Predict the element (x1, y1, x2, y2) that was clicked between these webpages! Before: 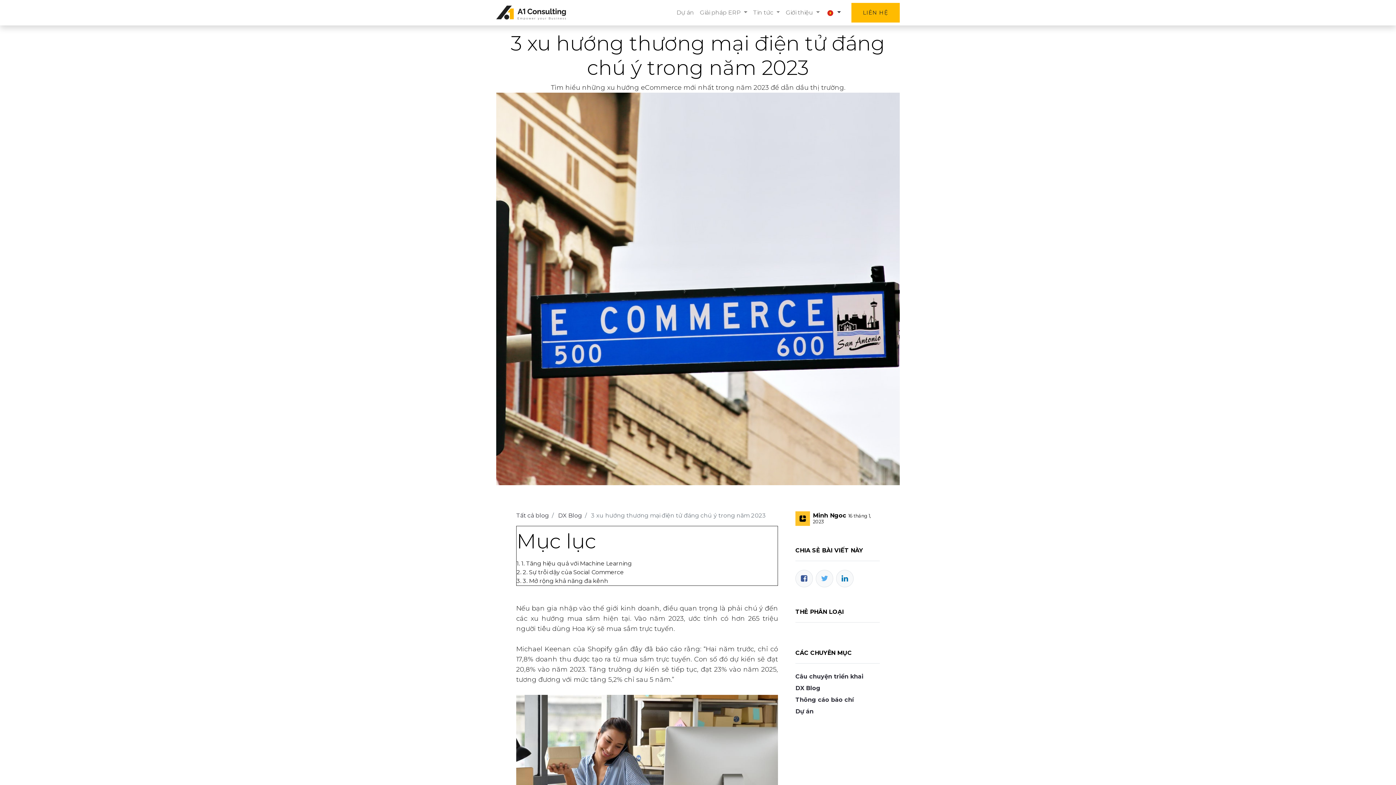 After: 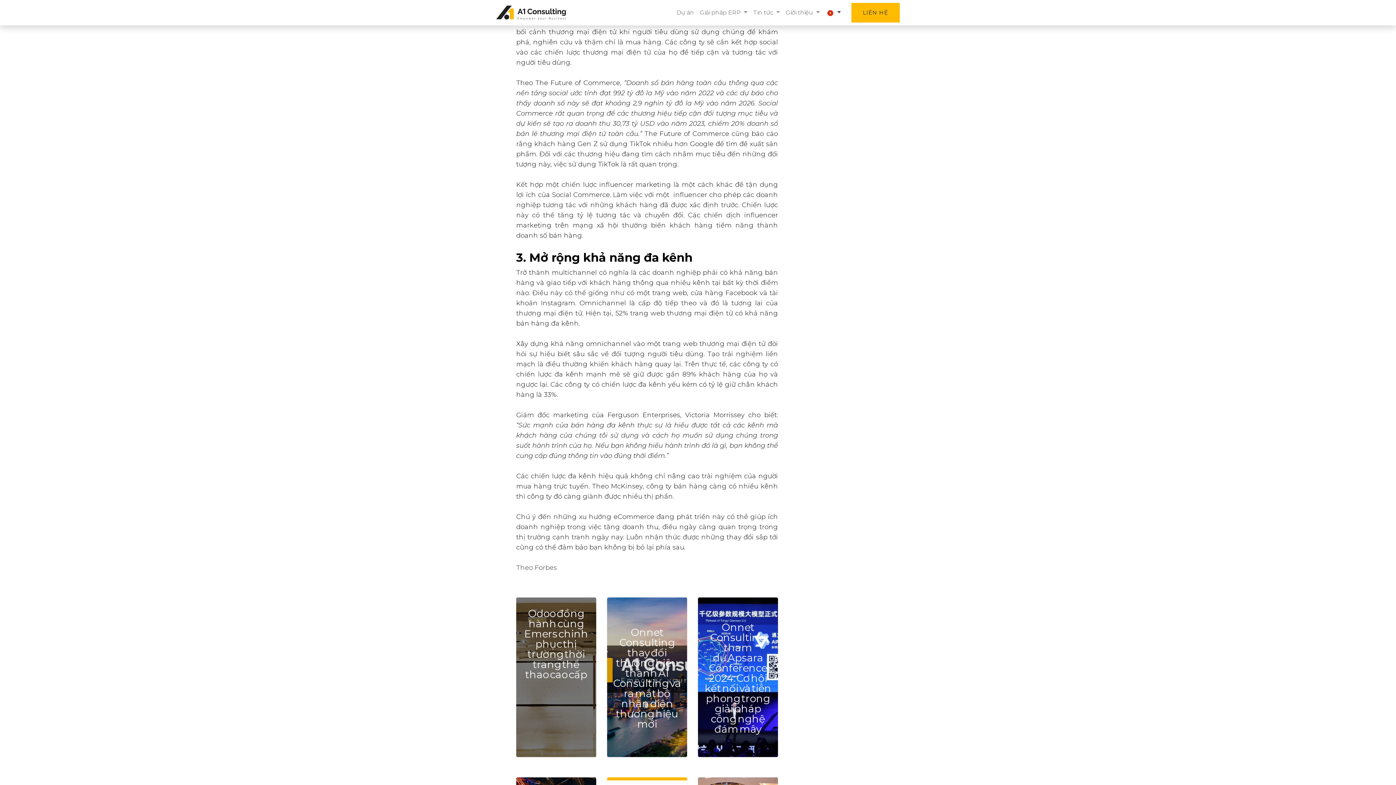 Action: label: 2. 2. Sự trỗi dậy của Social Commerce bbox: (516, 568, 777, 577)